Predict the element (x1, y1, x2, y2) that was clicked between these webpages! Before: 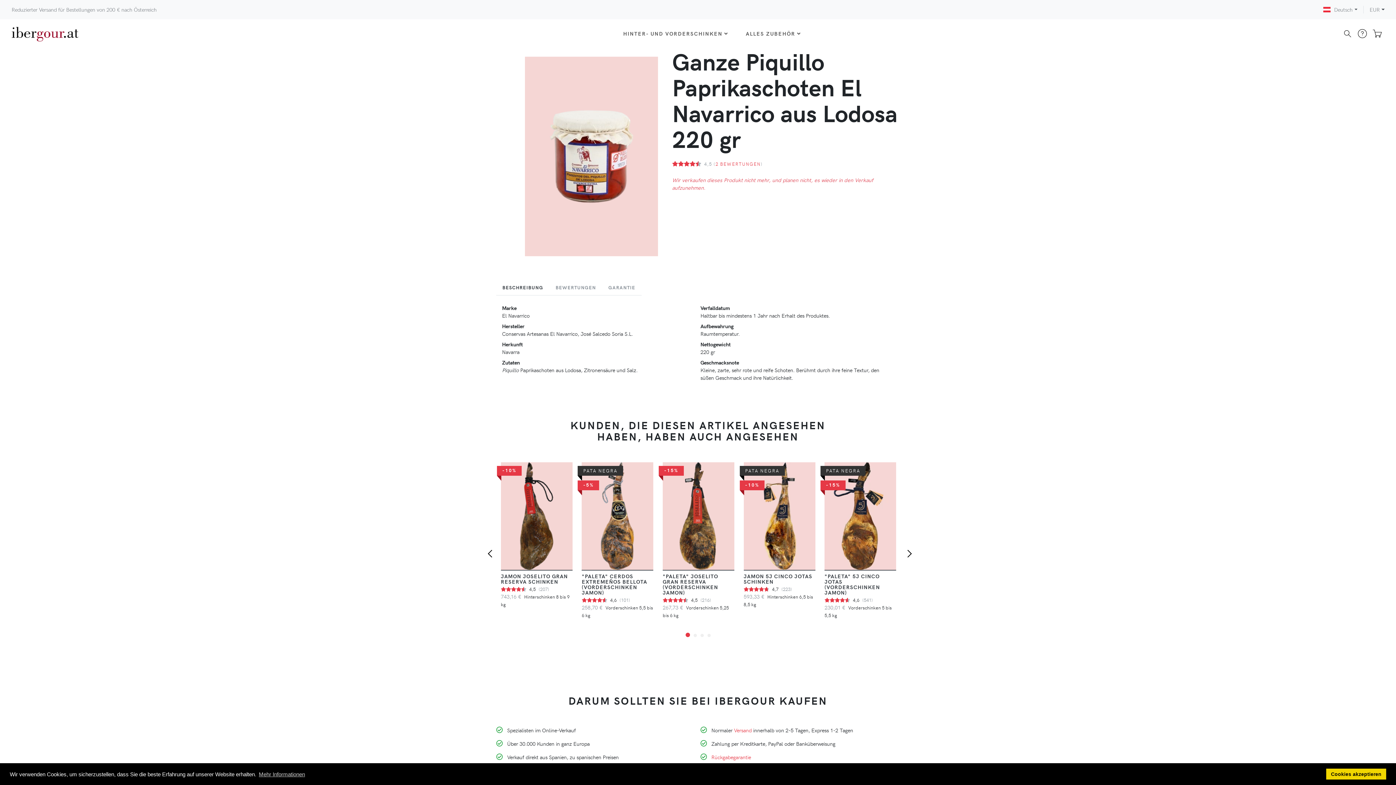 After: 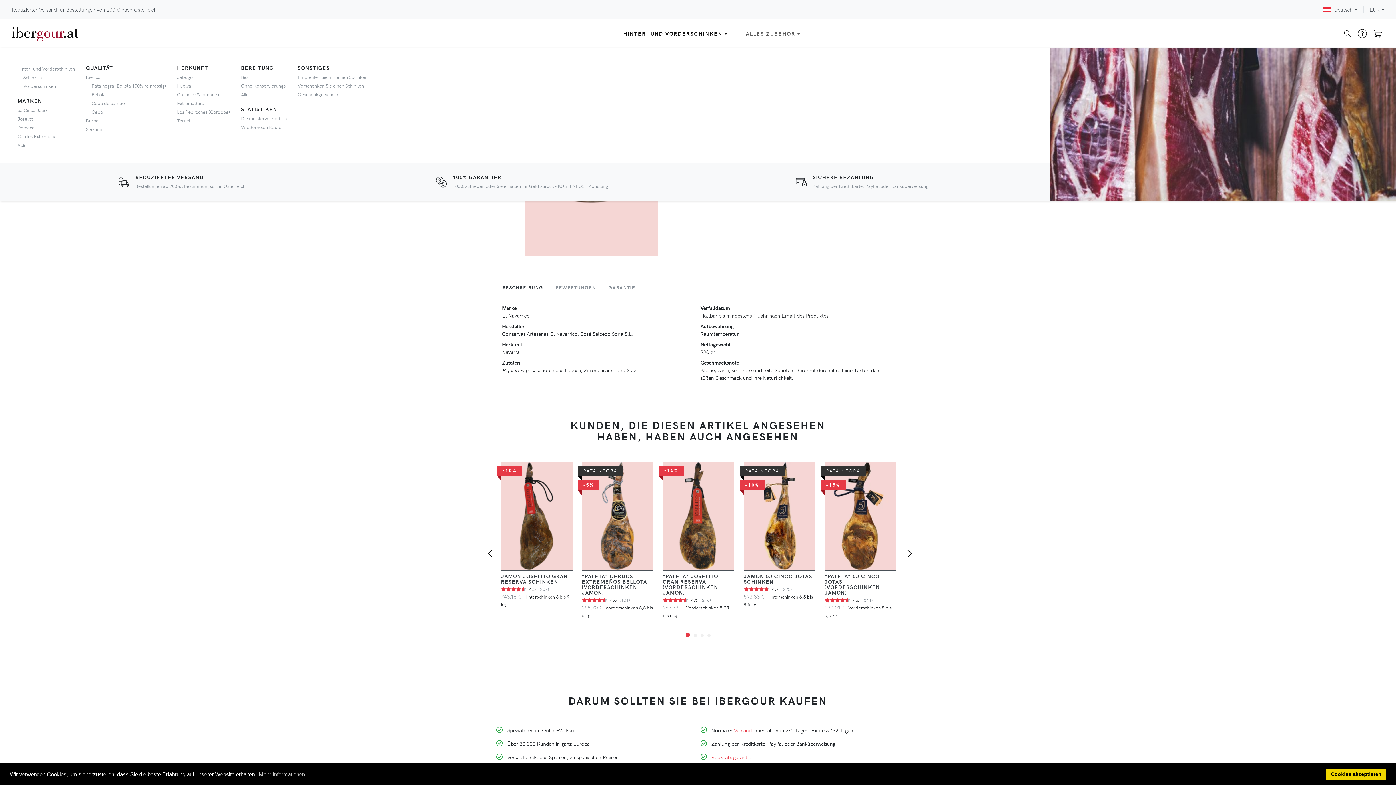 Action: label: HINTER- UND VORDERSCHINKEN bbox: (614, 27, 737, 40)